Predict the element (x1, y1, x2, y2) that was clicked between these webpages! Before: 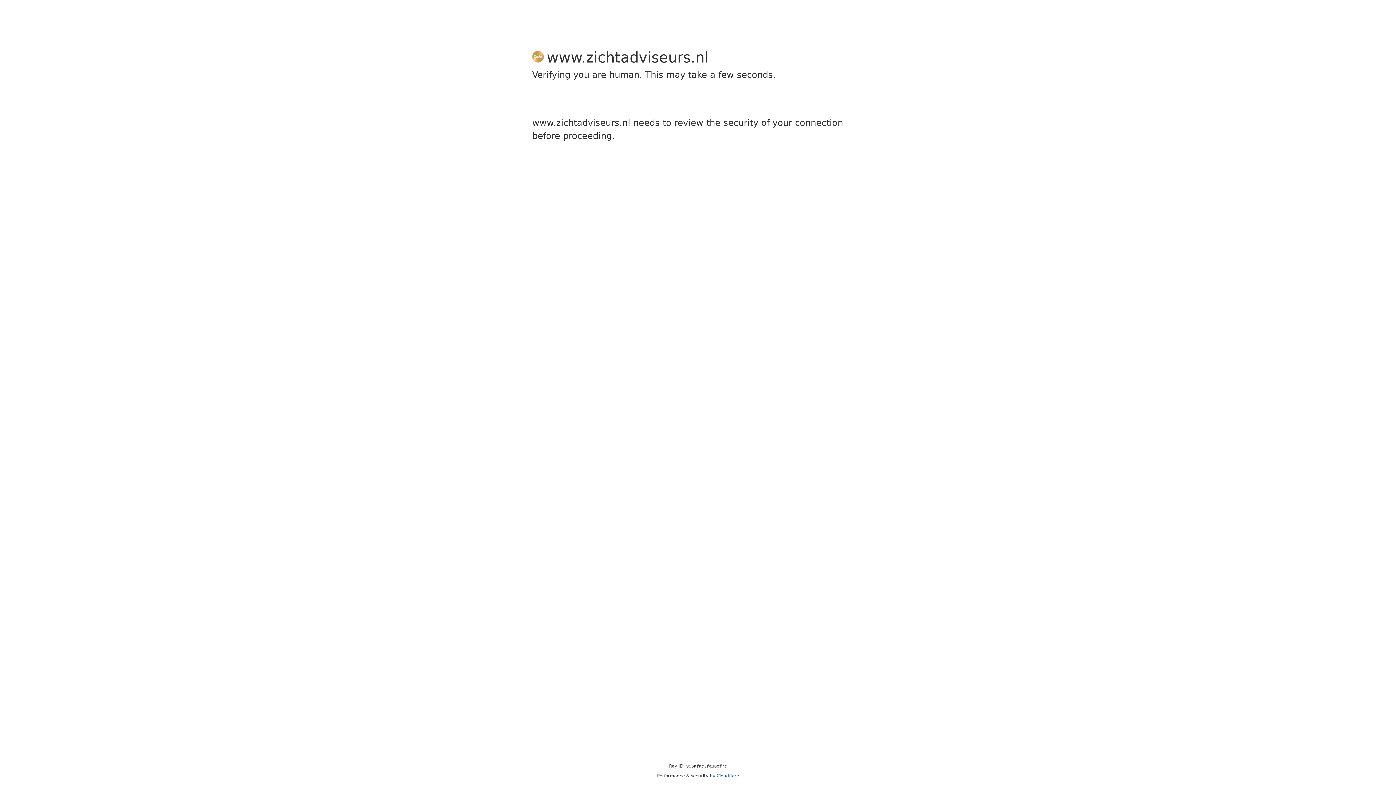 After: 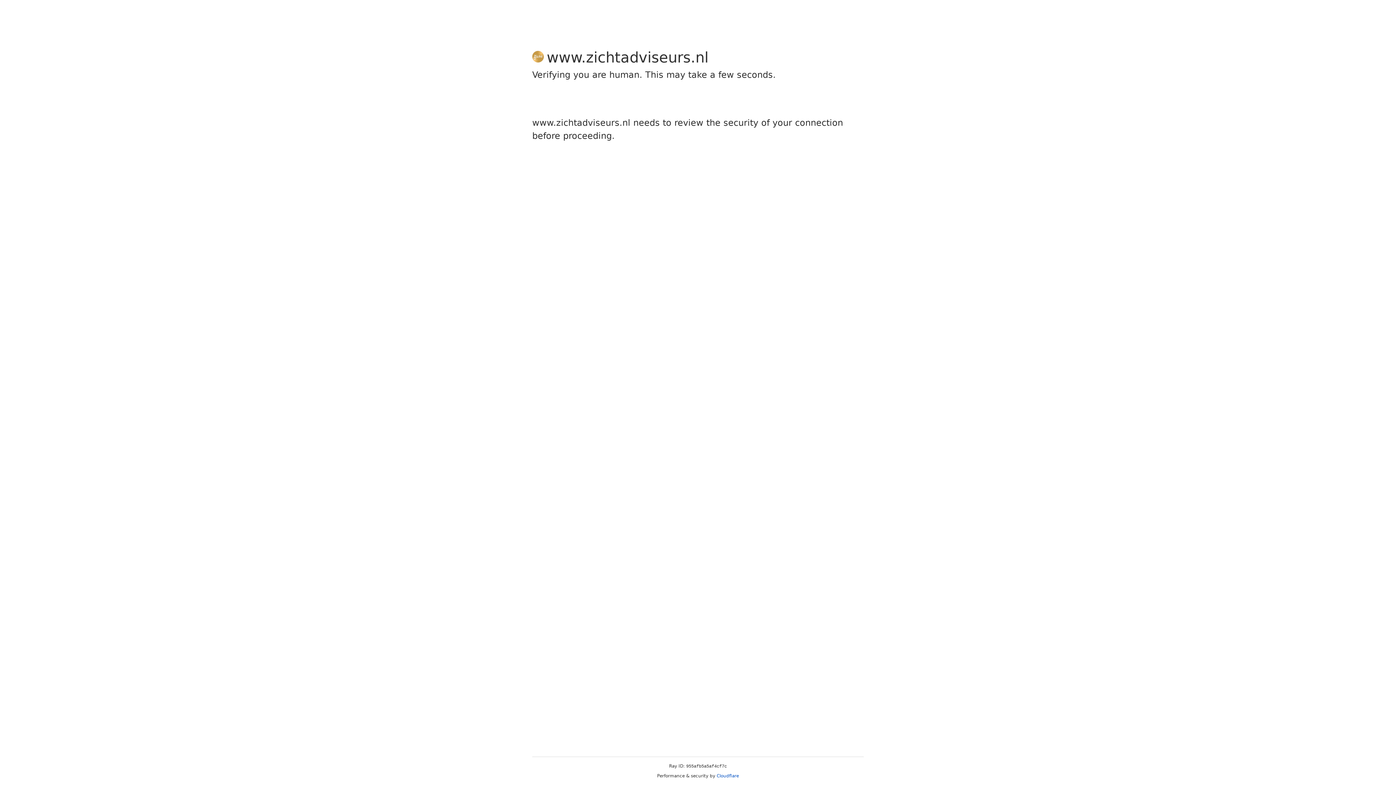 Action: bbox: (716, 773, 739, 778) label: Cloudflare